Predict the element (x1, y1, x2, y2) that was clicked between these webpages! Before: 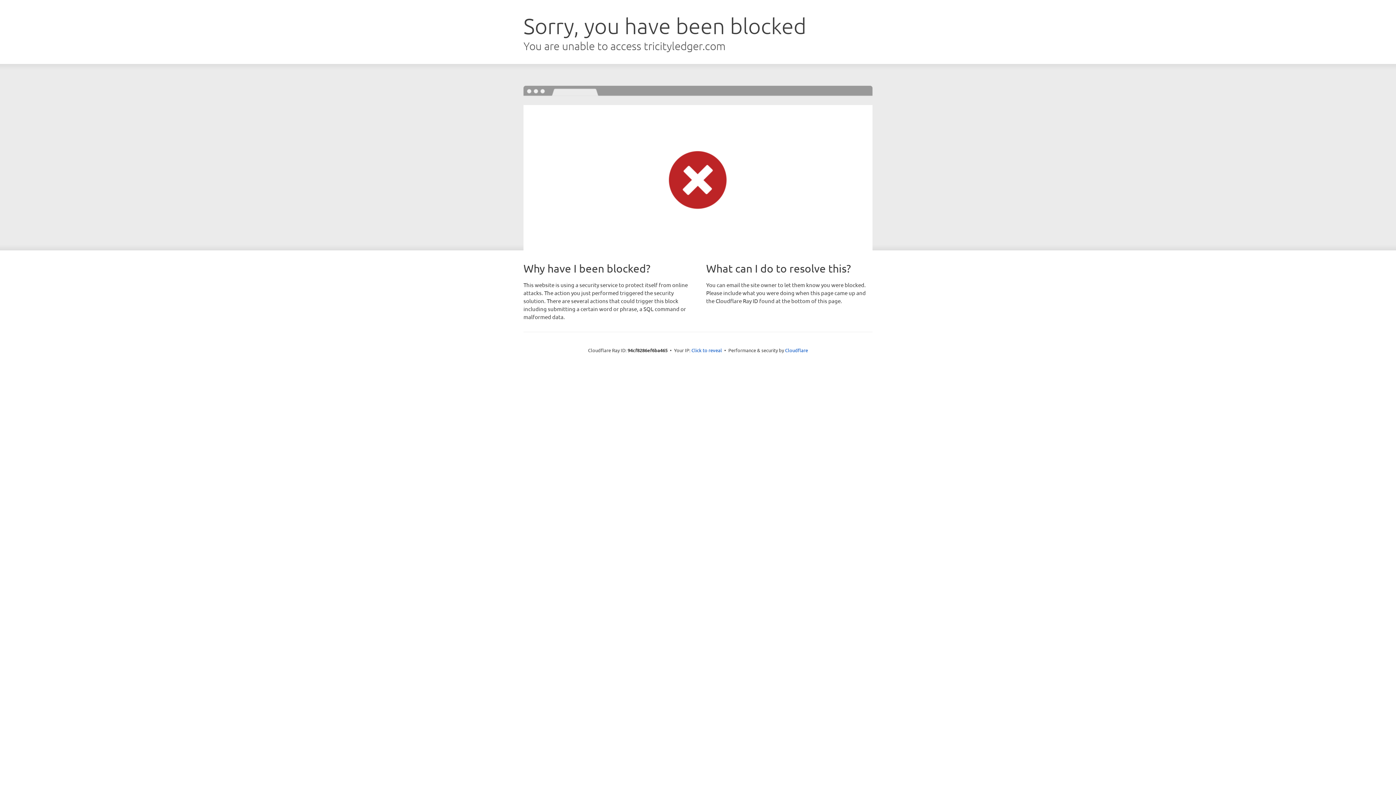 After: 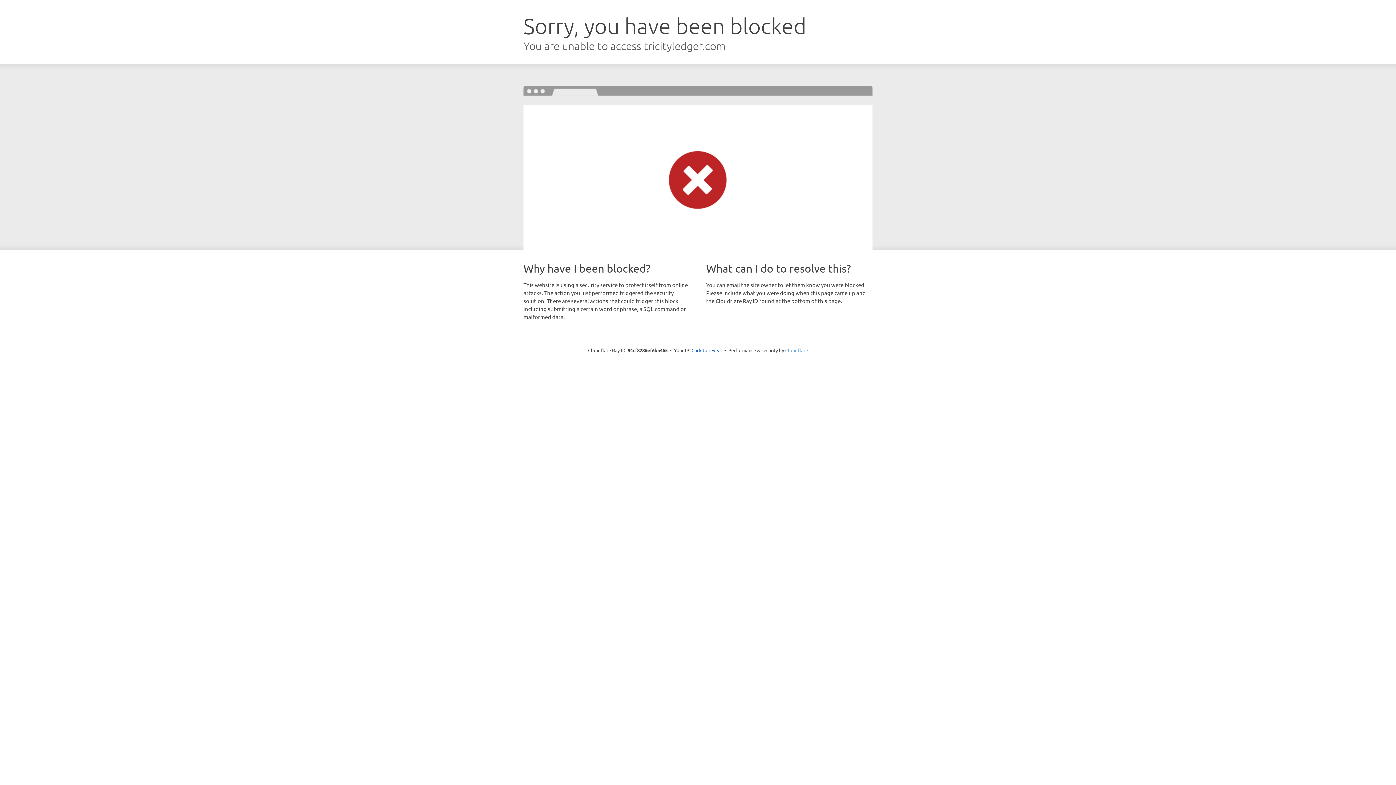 Action: bbox: (785, 347, 808, 353) label: Cloudflare